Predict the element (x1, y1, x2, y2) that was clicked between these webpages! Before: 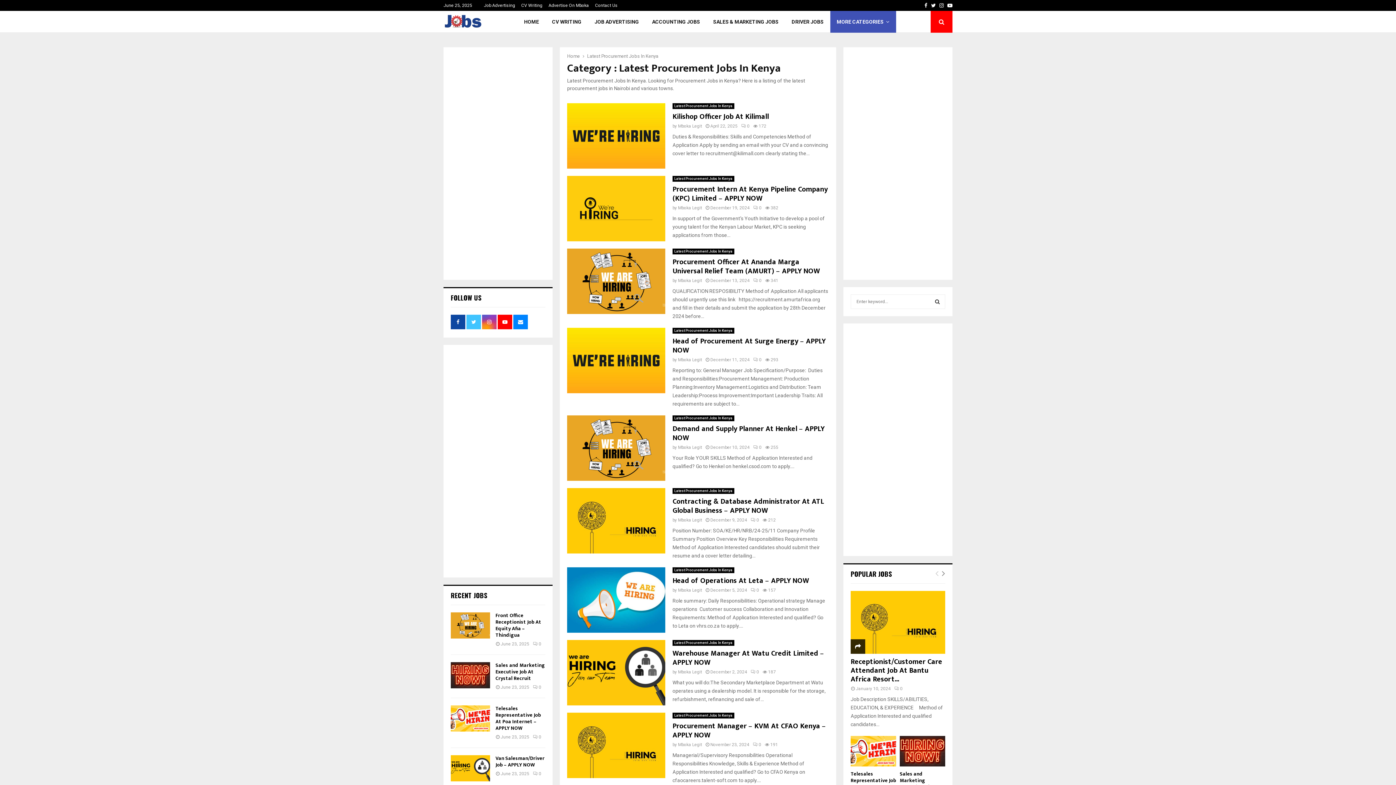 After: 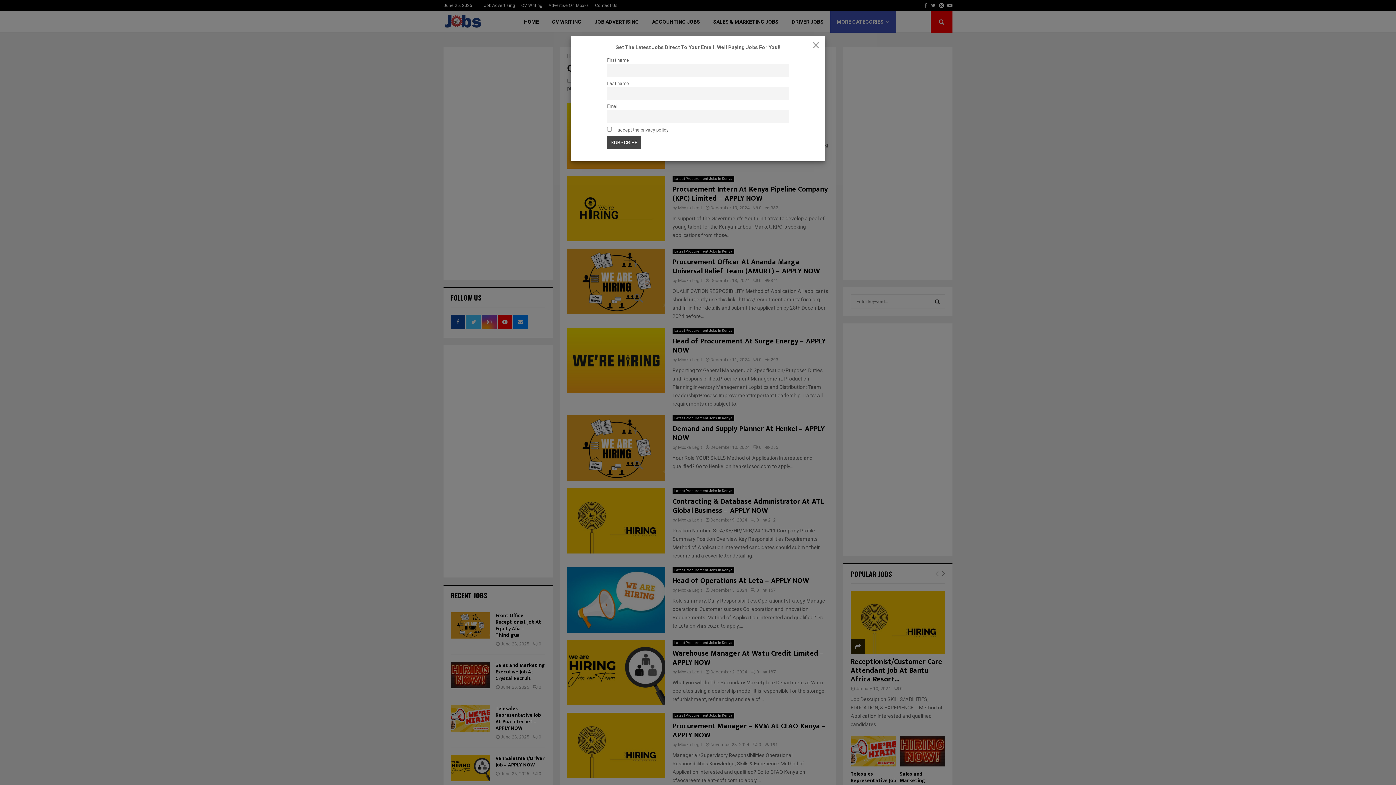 Action: label: Latest Procurement Jobs In Kenya bbox: (672, 248, 734, 254)